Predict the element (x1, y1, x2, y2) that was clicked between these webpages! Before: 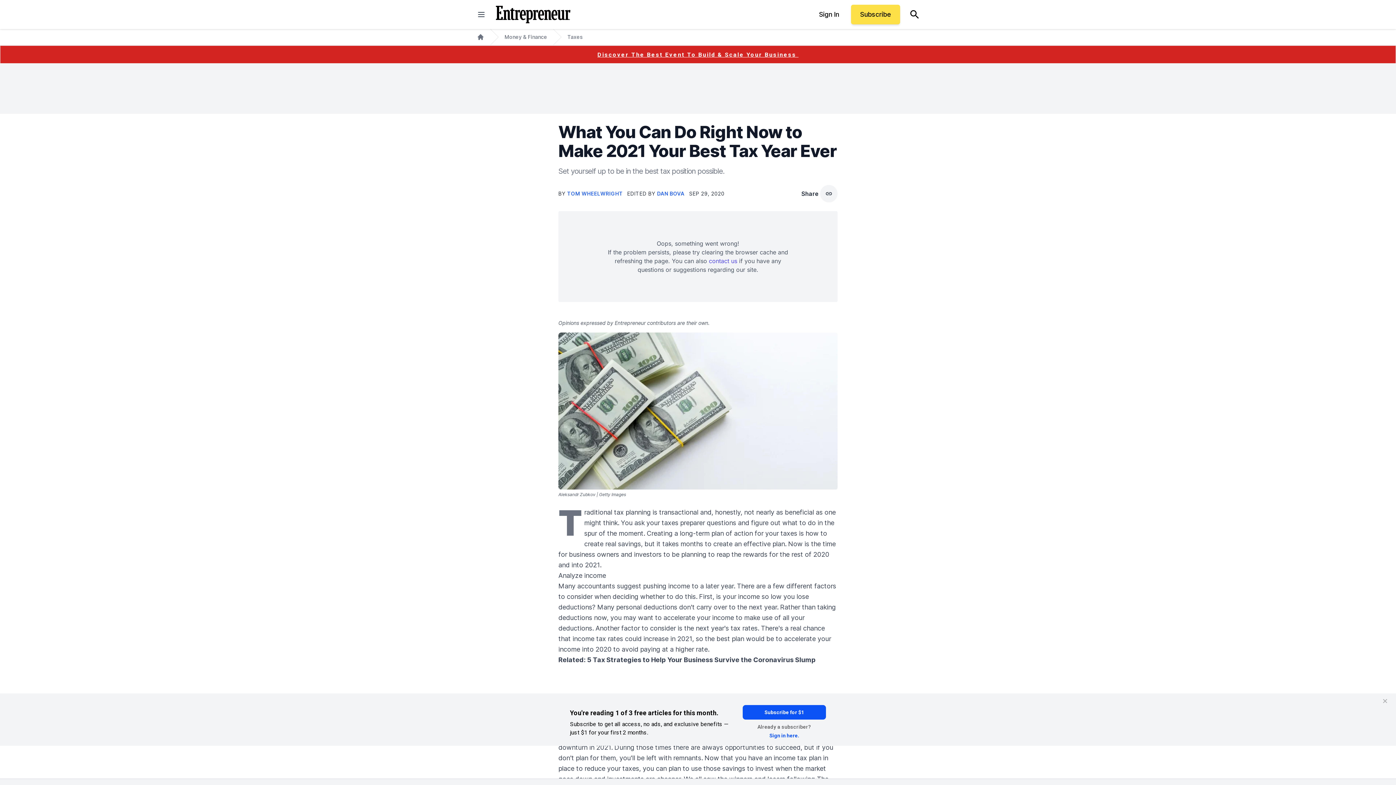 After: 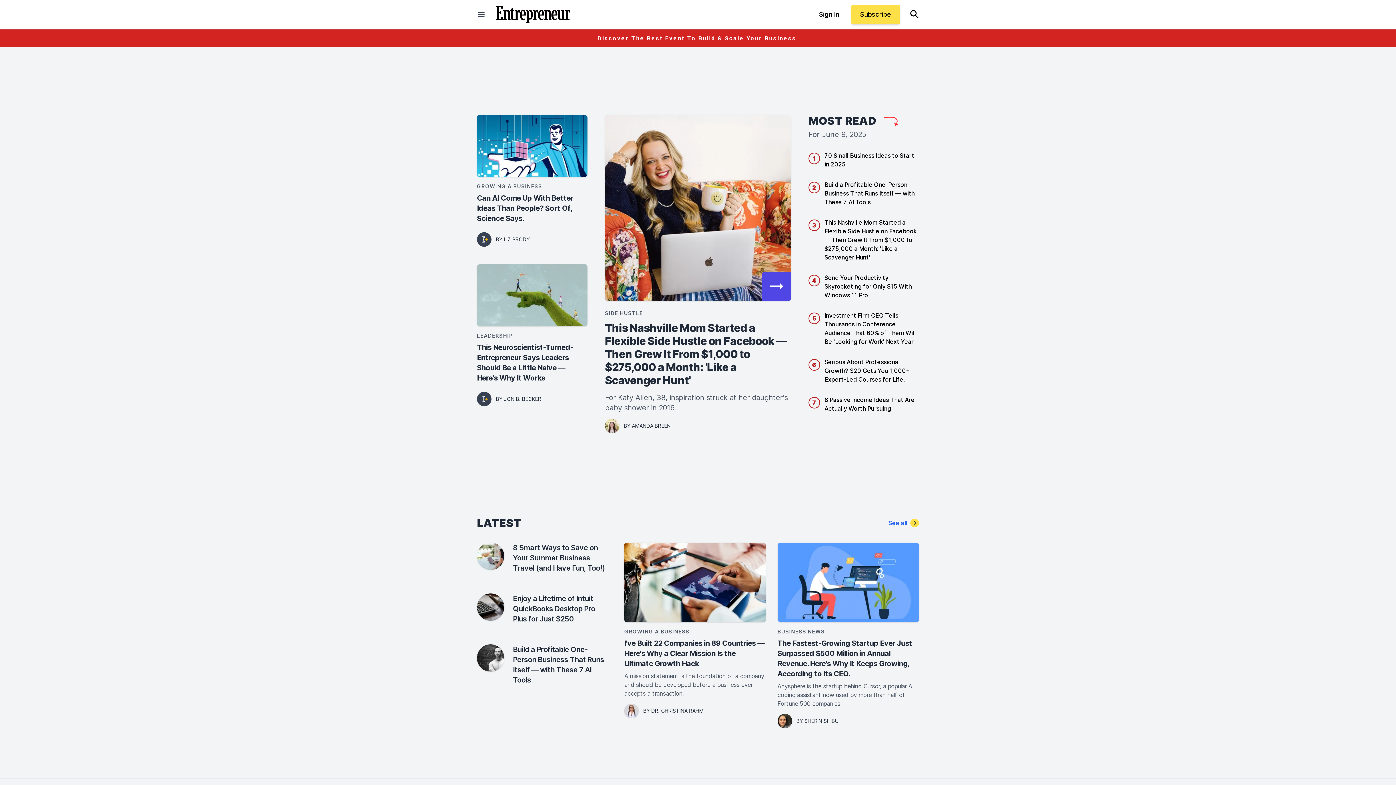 Action: label: Home bbox: (477, 33, 484, 40)